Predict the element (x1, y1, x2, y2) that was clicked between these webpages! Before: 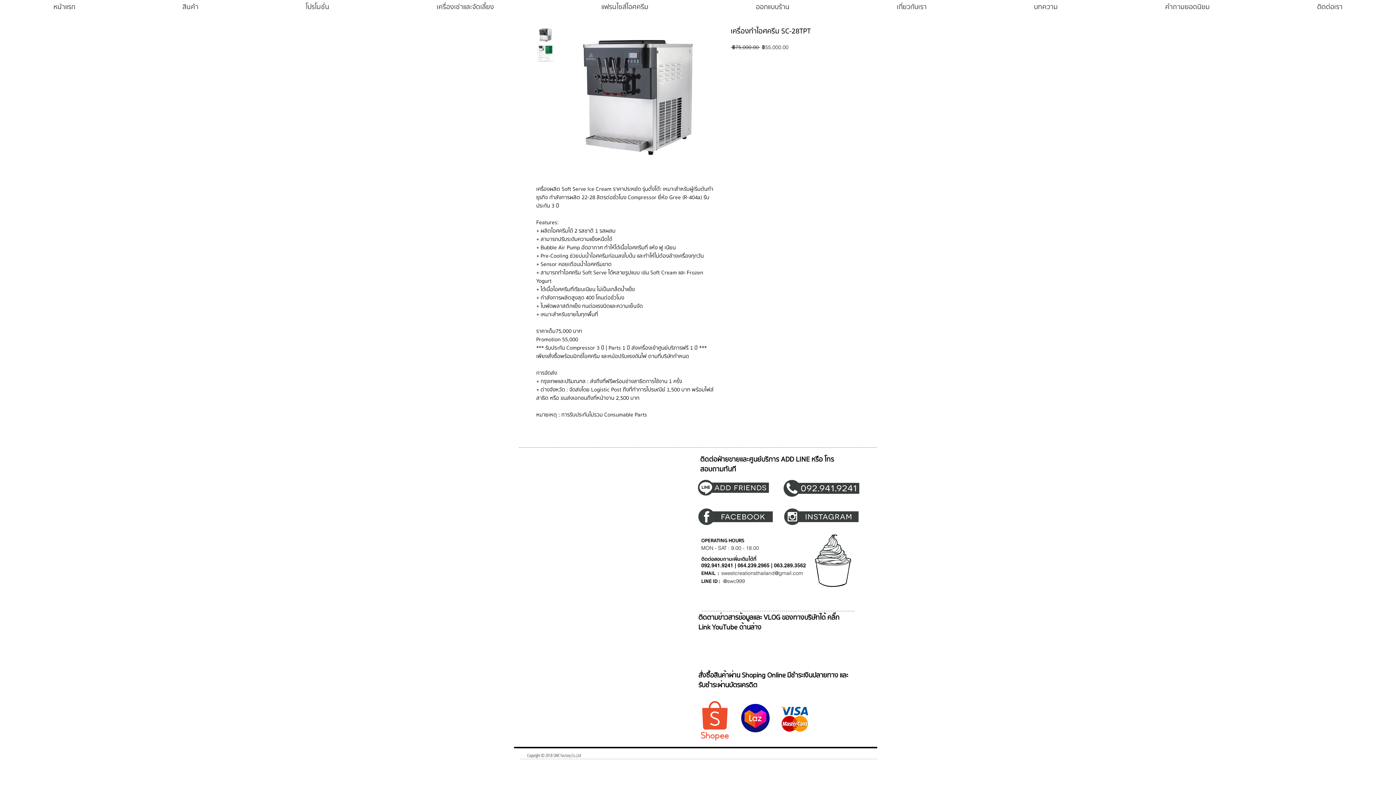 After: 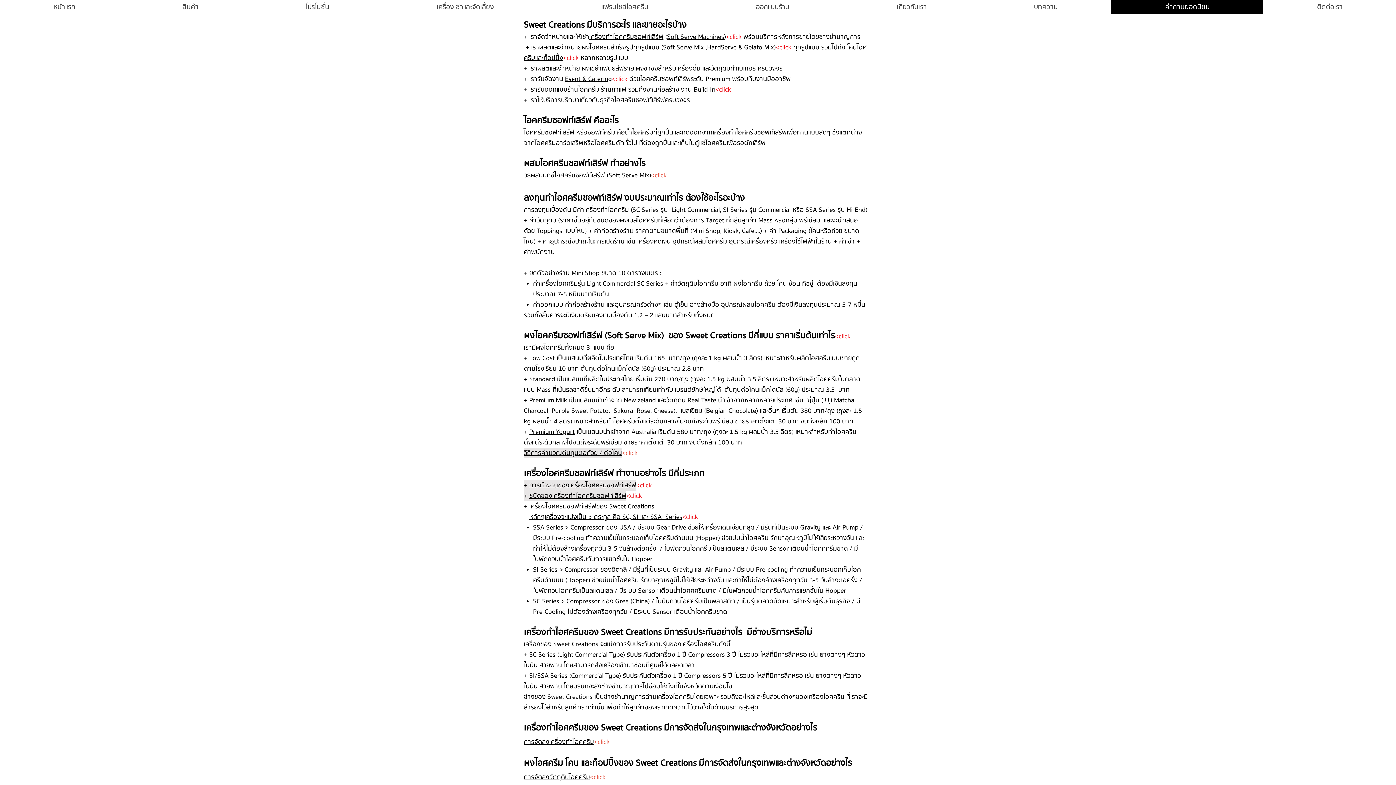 Action: label: คำถามยอดนิยม bbox: (1111, 0, 1263, 14)